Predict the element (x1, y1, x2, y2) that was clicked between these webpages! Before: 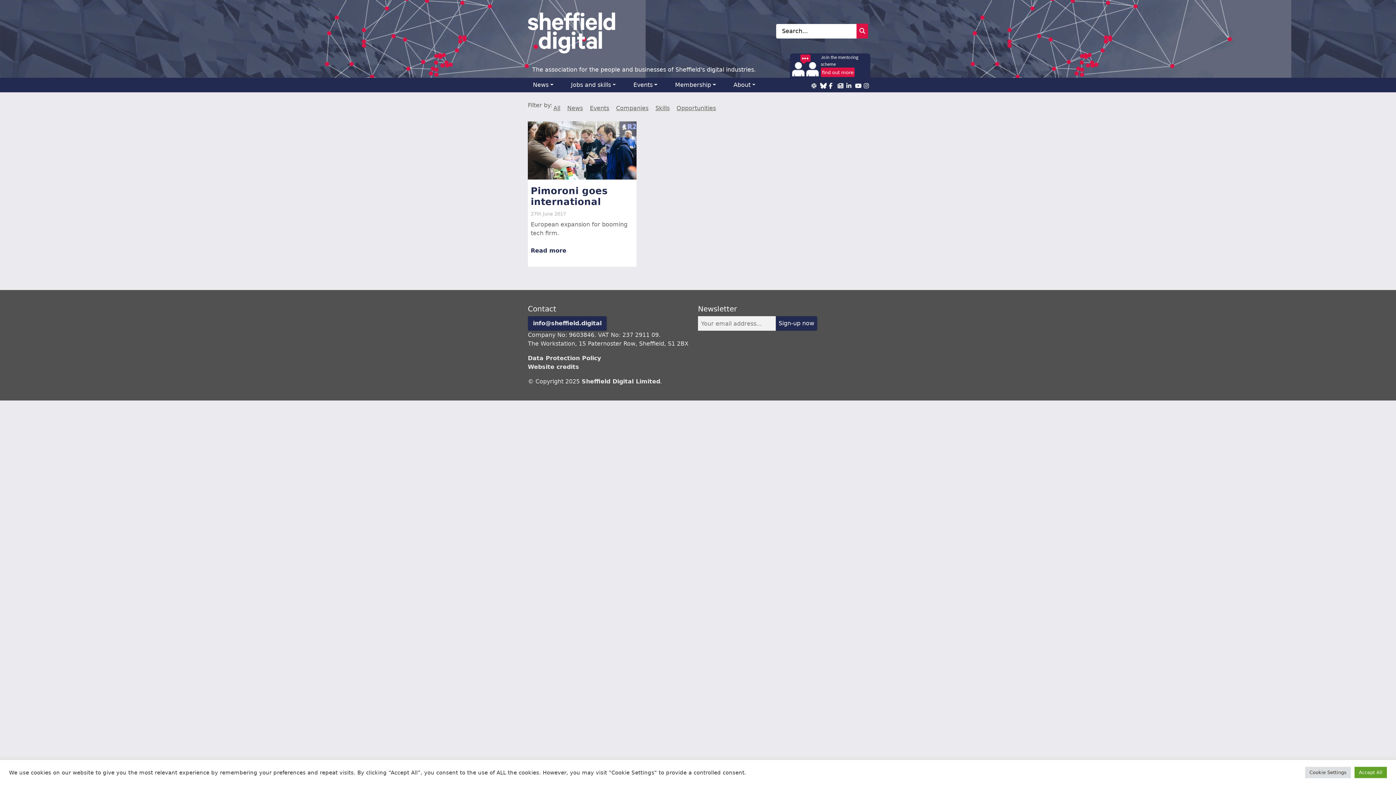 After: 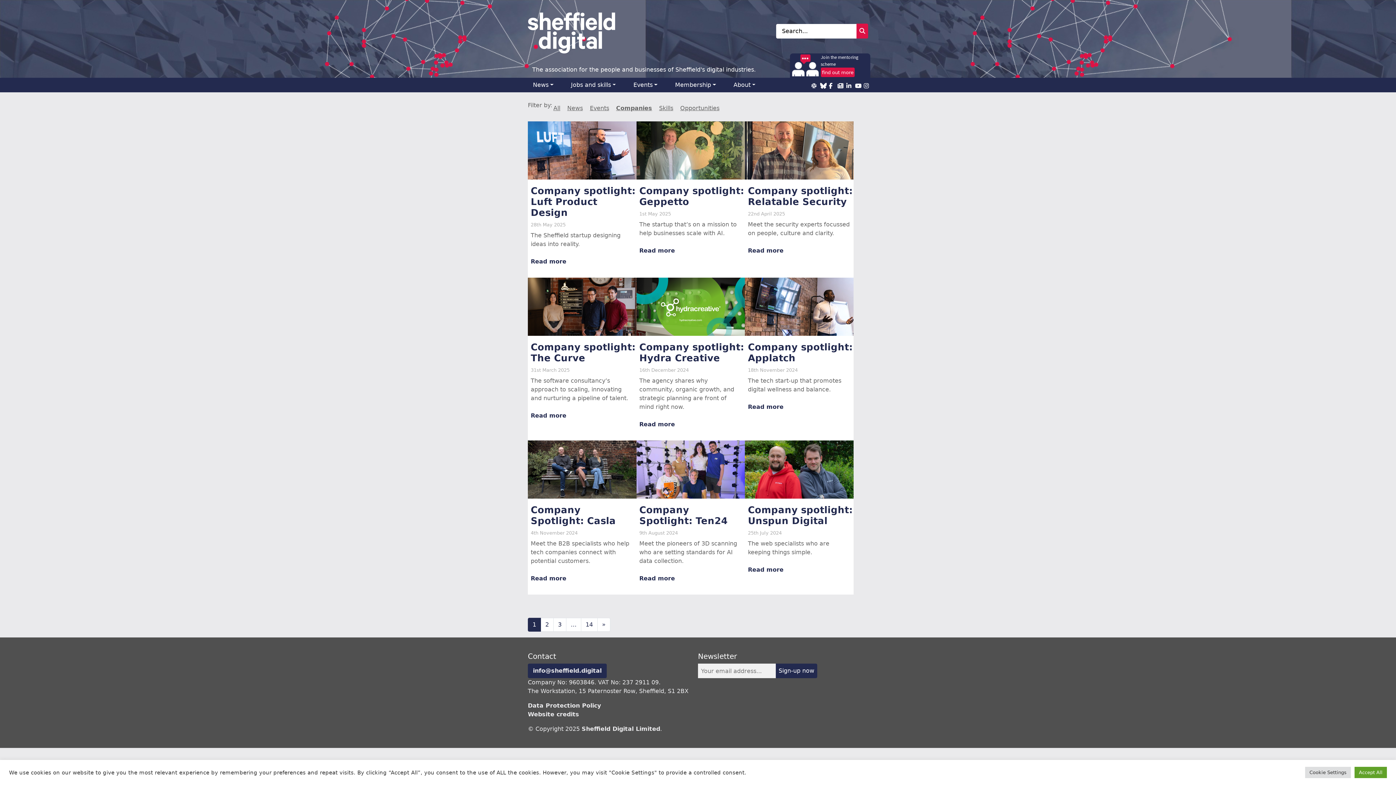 Action: label: Companies bbox: (615, 104, 654, 112)